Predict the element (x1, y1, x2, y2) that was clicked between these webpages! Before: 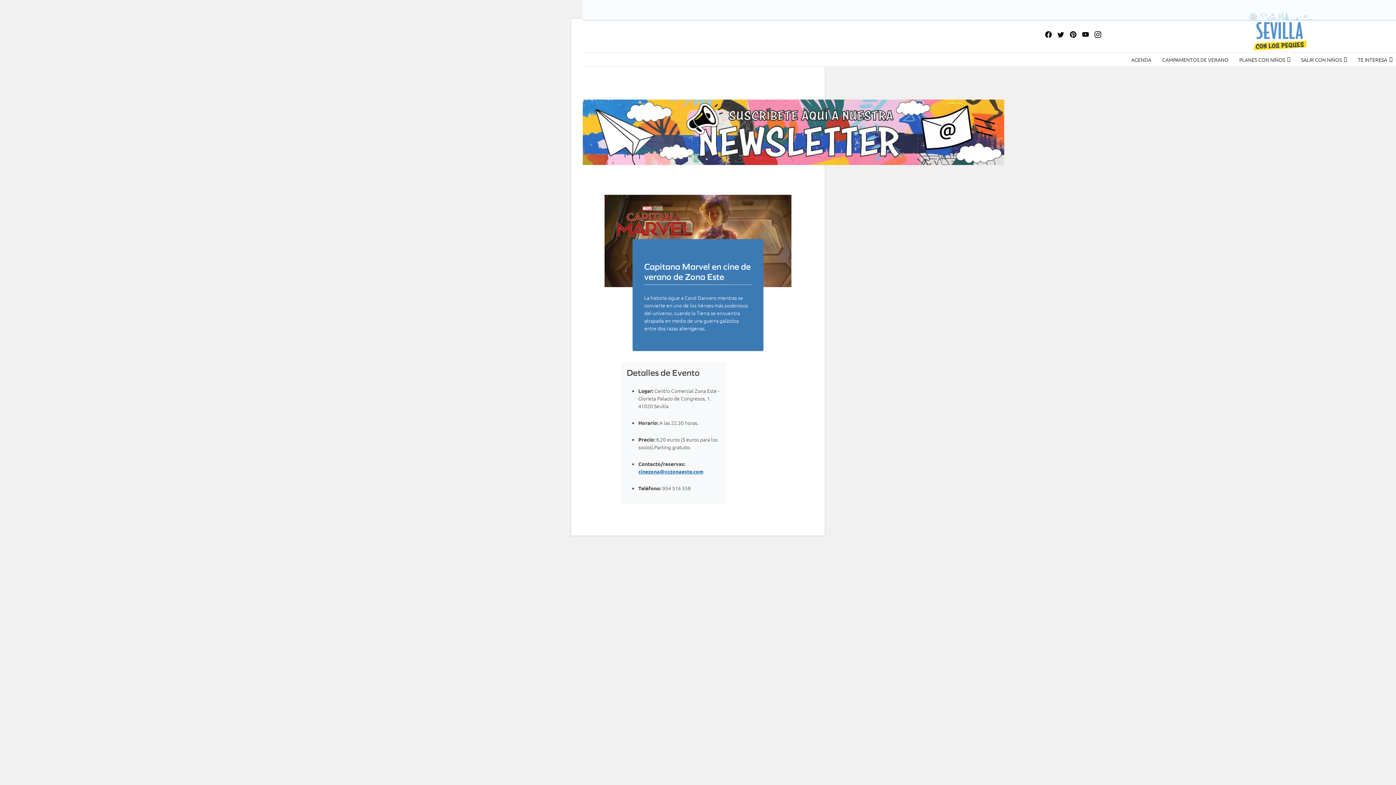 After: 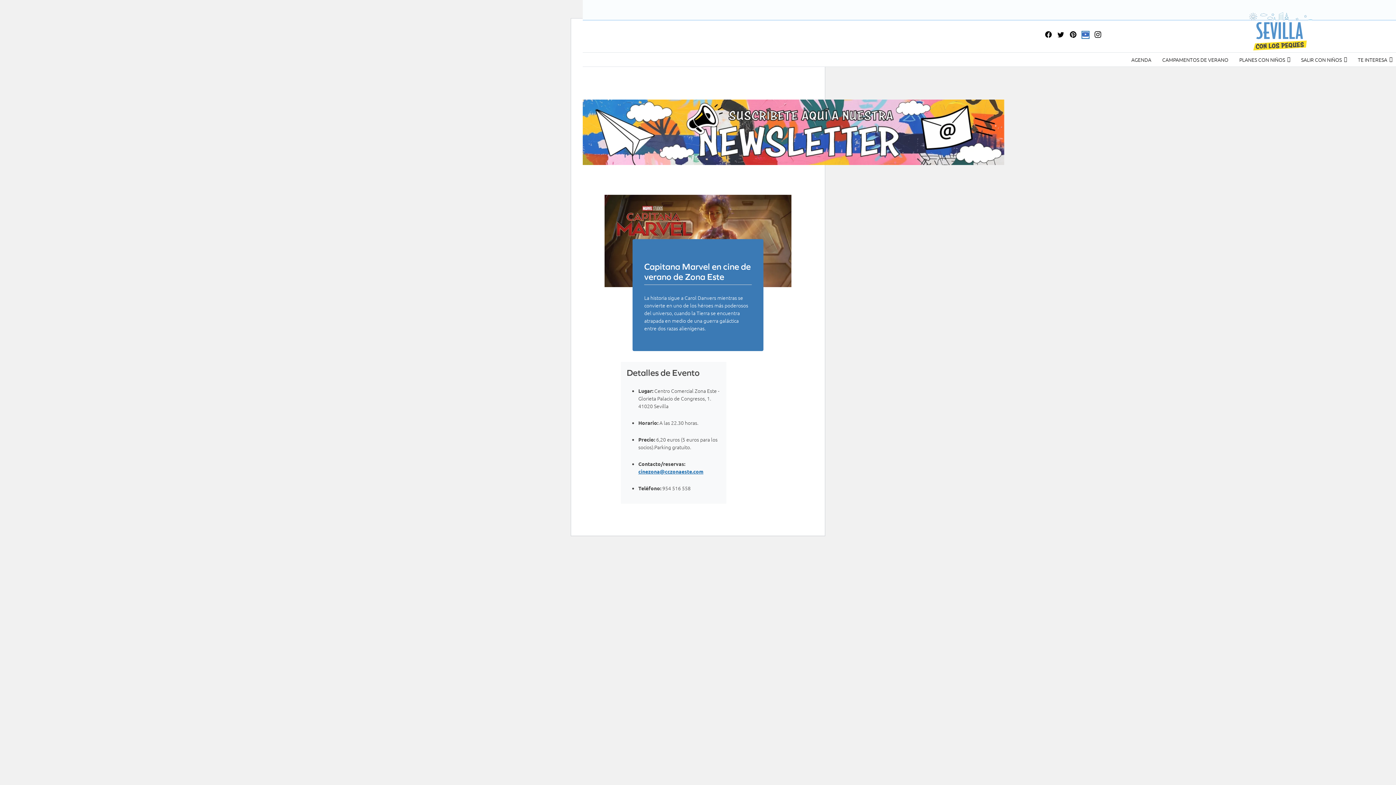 Action: bbox: (1082, 31, 1089, 38)